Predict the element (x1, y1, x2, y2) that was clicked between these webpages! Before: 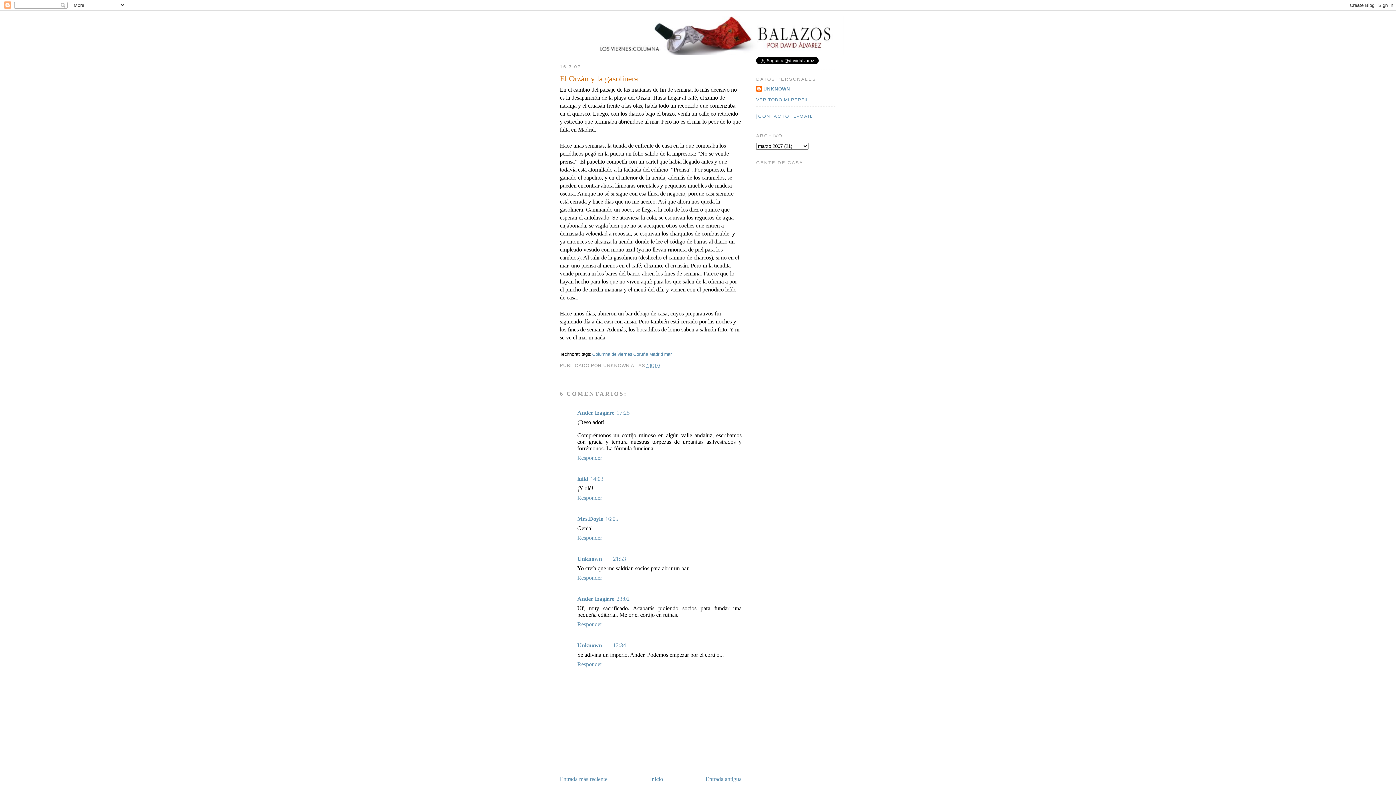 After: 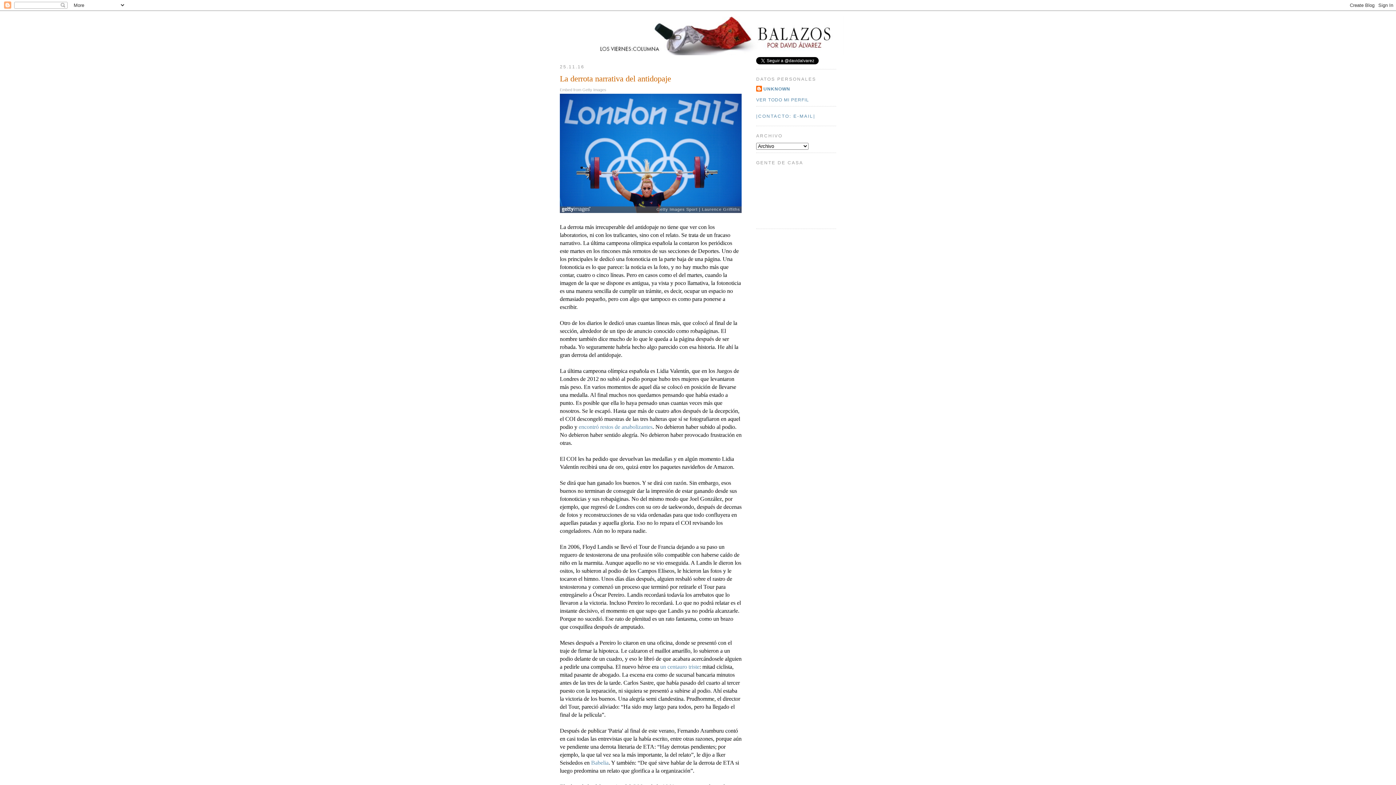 Action: bbox: (650, 776, 663, 782) label: Inicio